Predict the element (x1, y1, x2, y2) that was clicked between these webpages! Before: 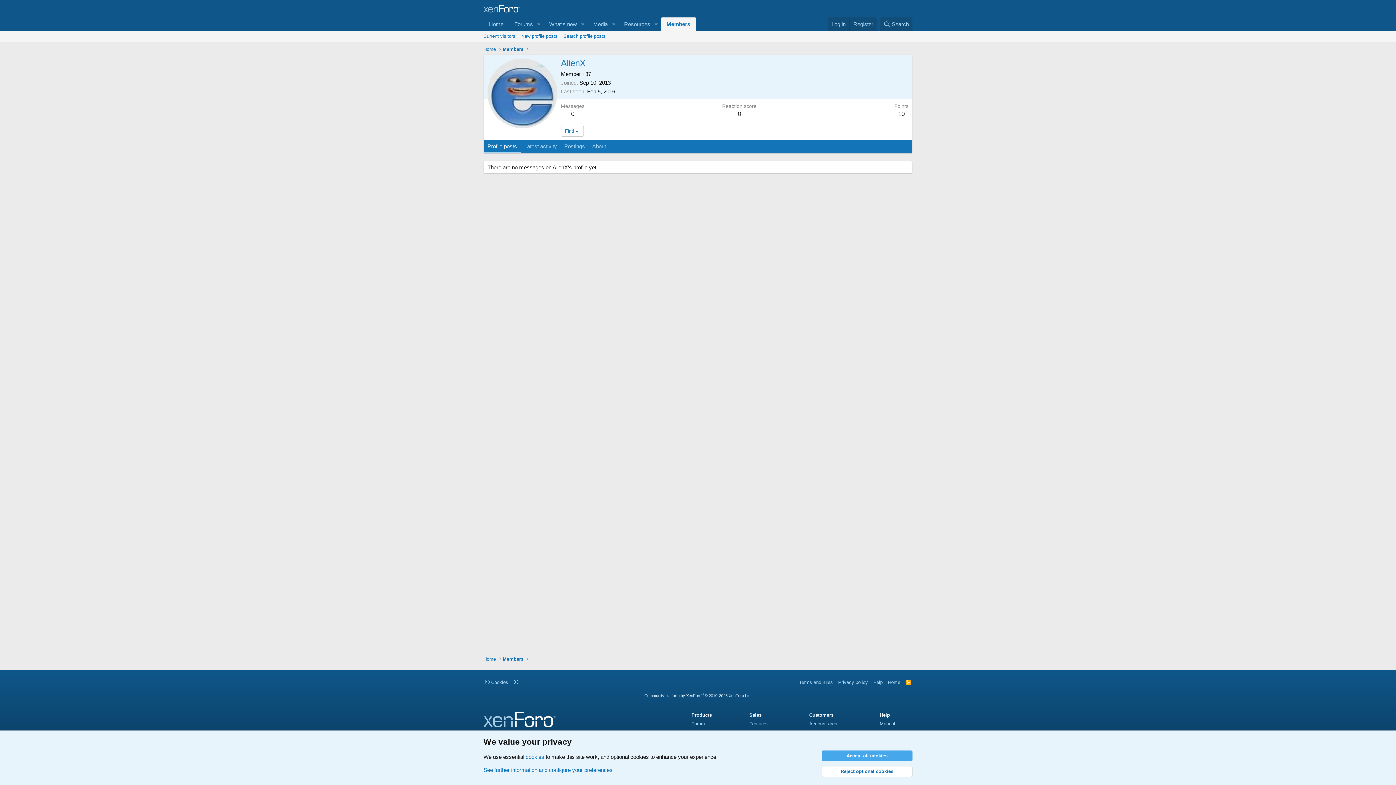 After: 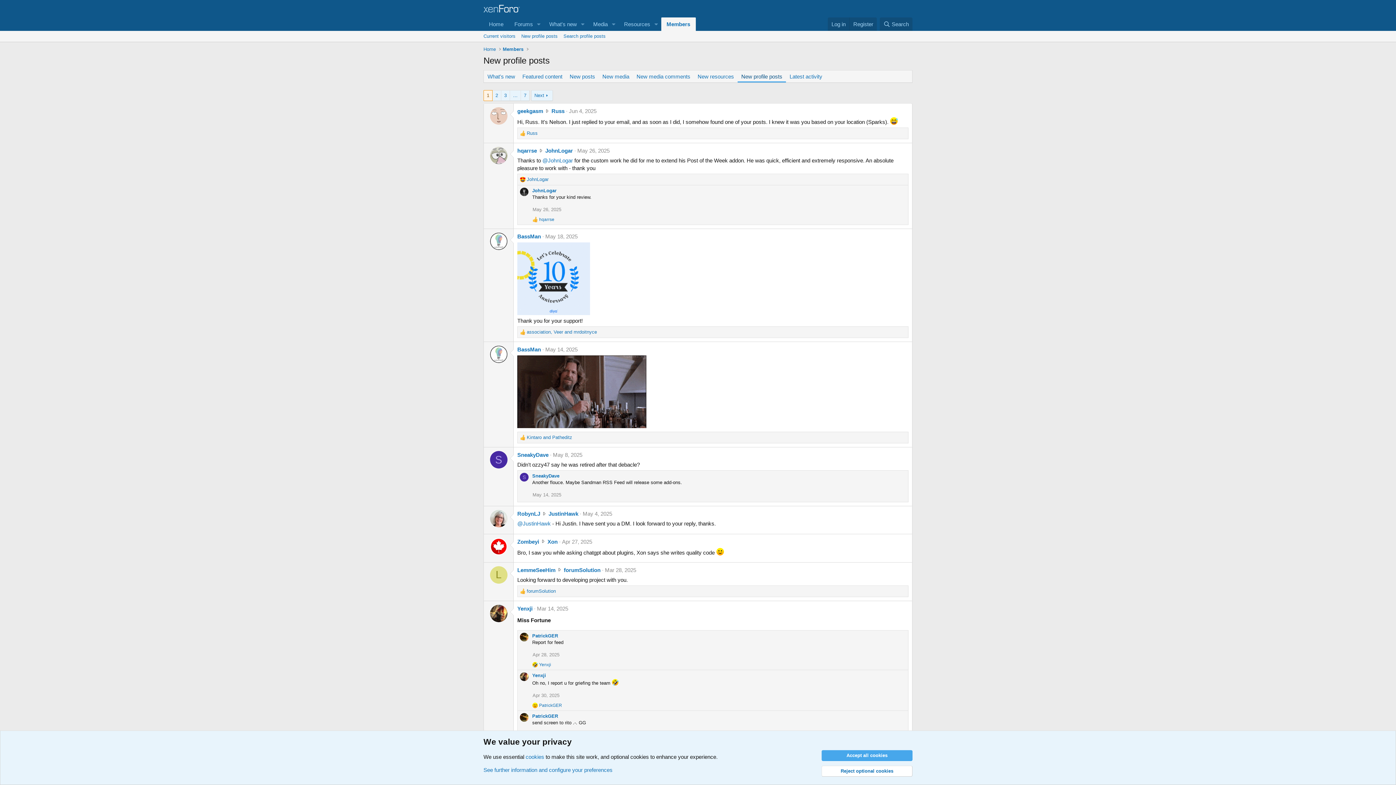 Action: label: New profile posts bbox: (518, 30, 560, 41)